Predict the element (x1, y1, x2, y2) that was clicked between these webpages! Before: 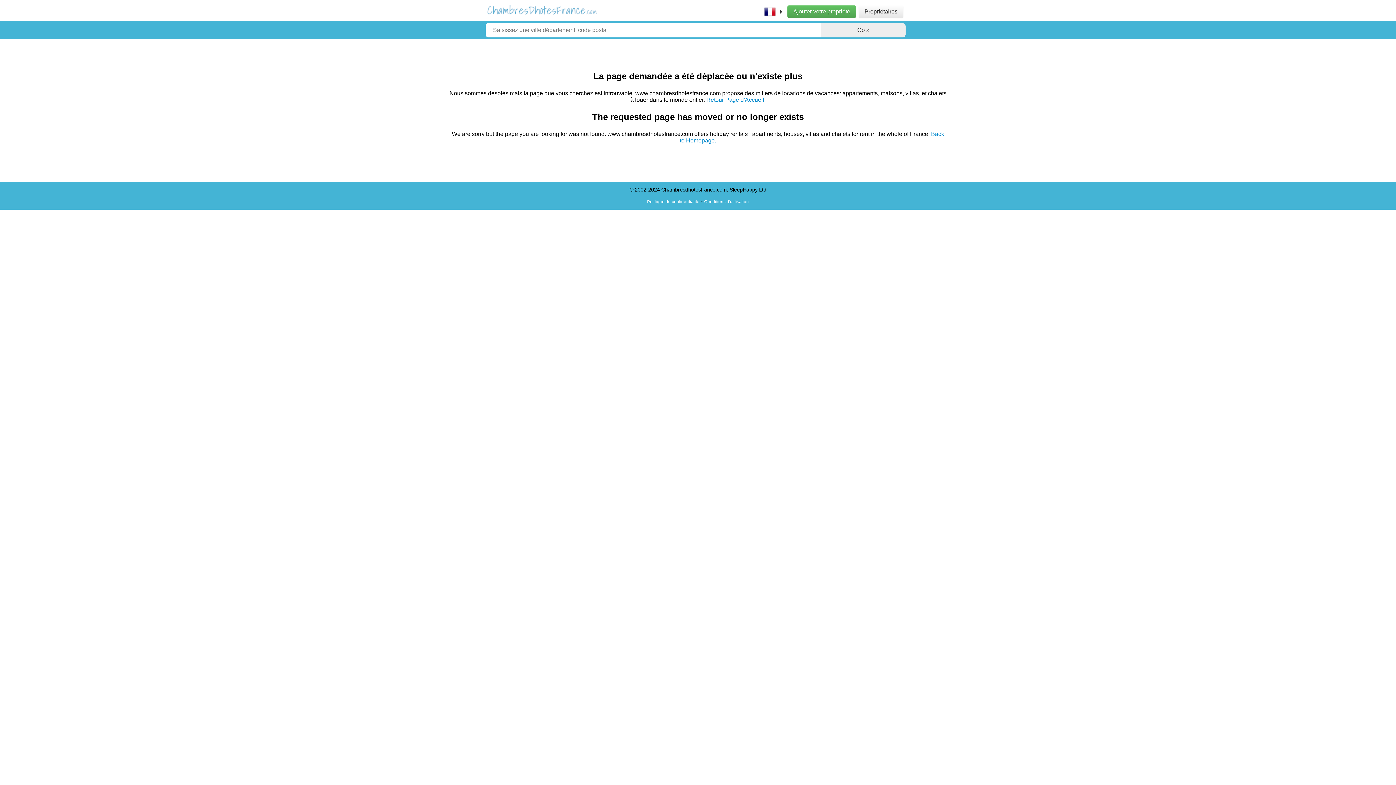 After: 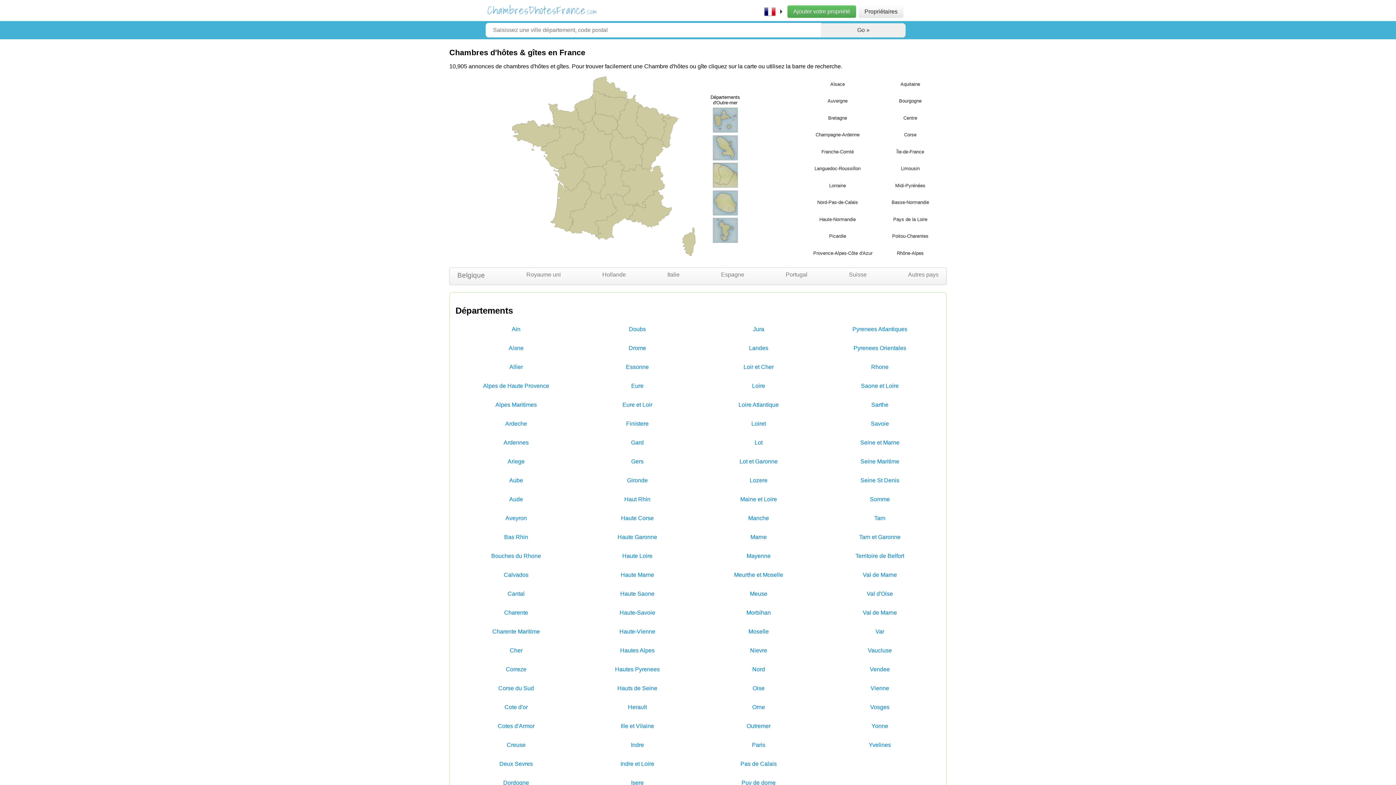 Action: bbox: (706, 96, 765, 102) label: Retour Page d'Accueil.